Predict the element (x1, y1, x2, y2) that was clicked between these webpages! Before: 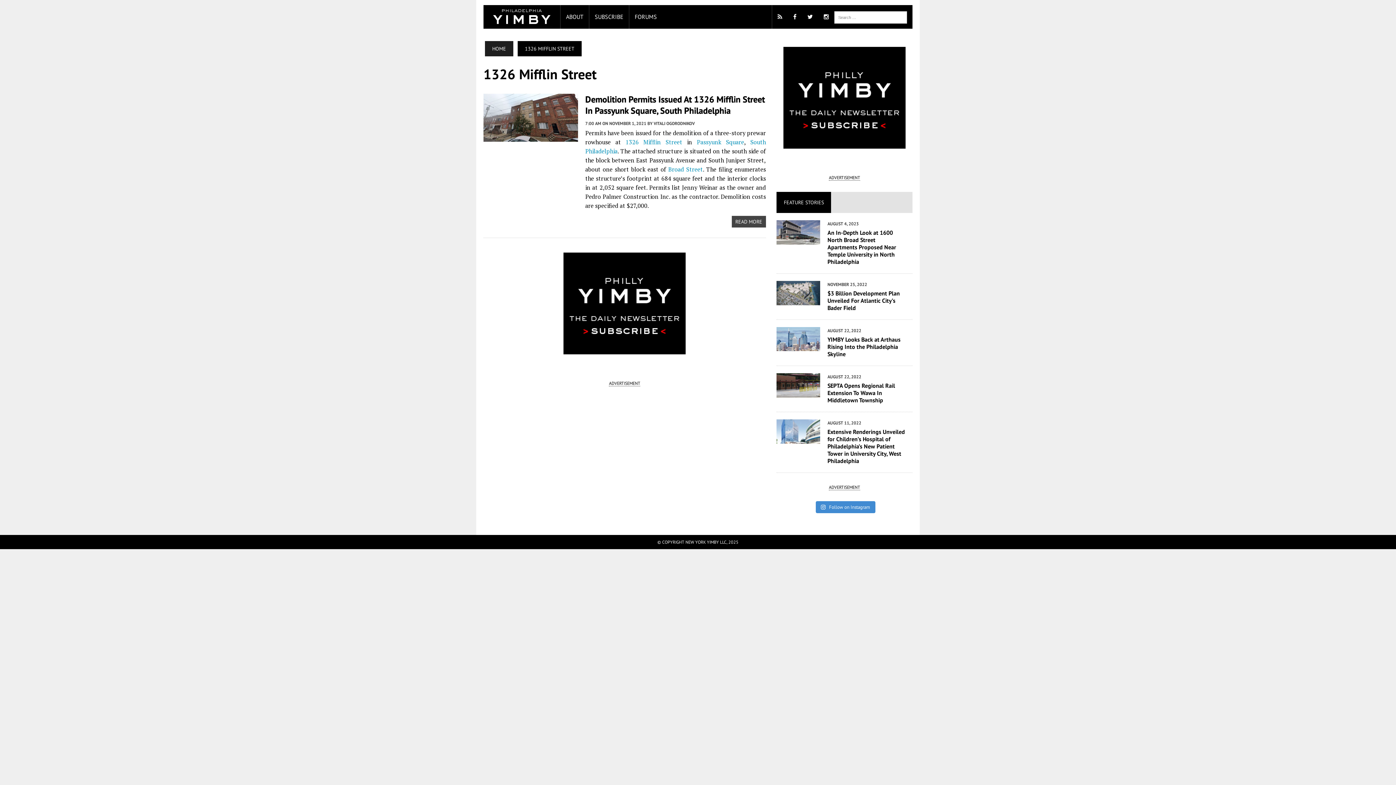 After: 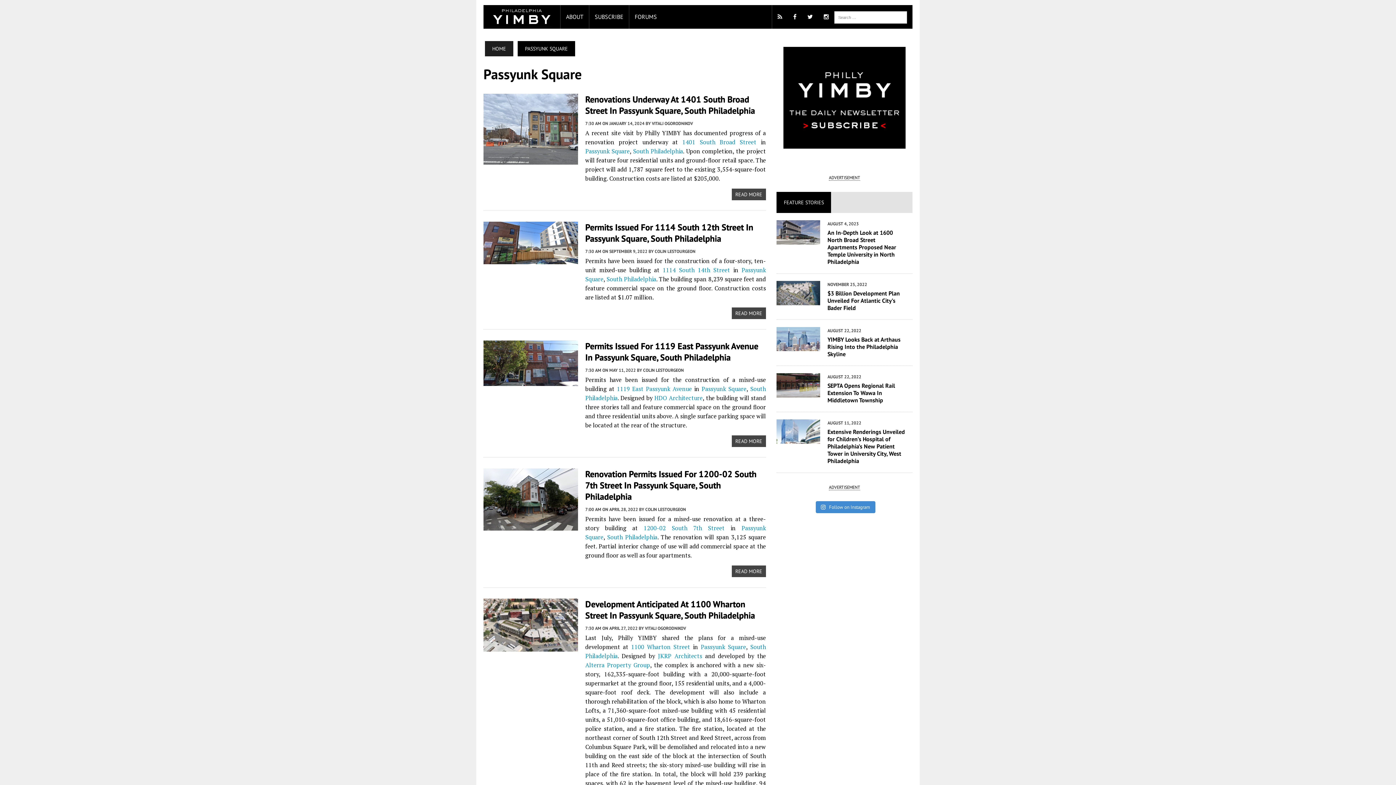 Action: label: Passyunk Square bbox: (697, 138, 744, 146)